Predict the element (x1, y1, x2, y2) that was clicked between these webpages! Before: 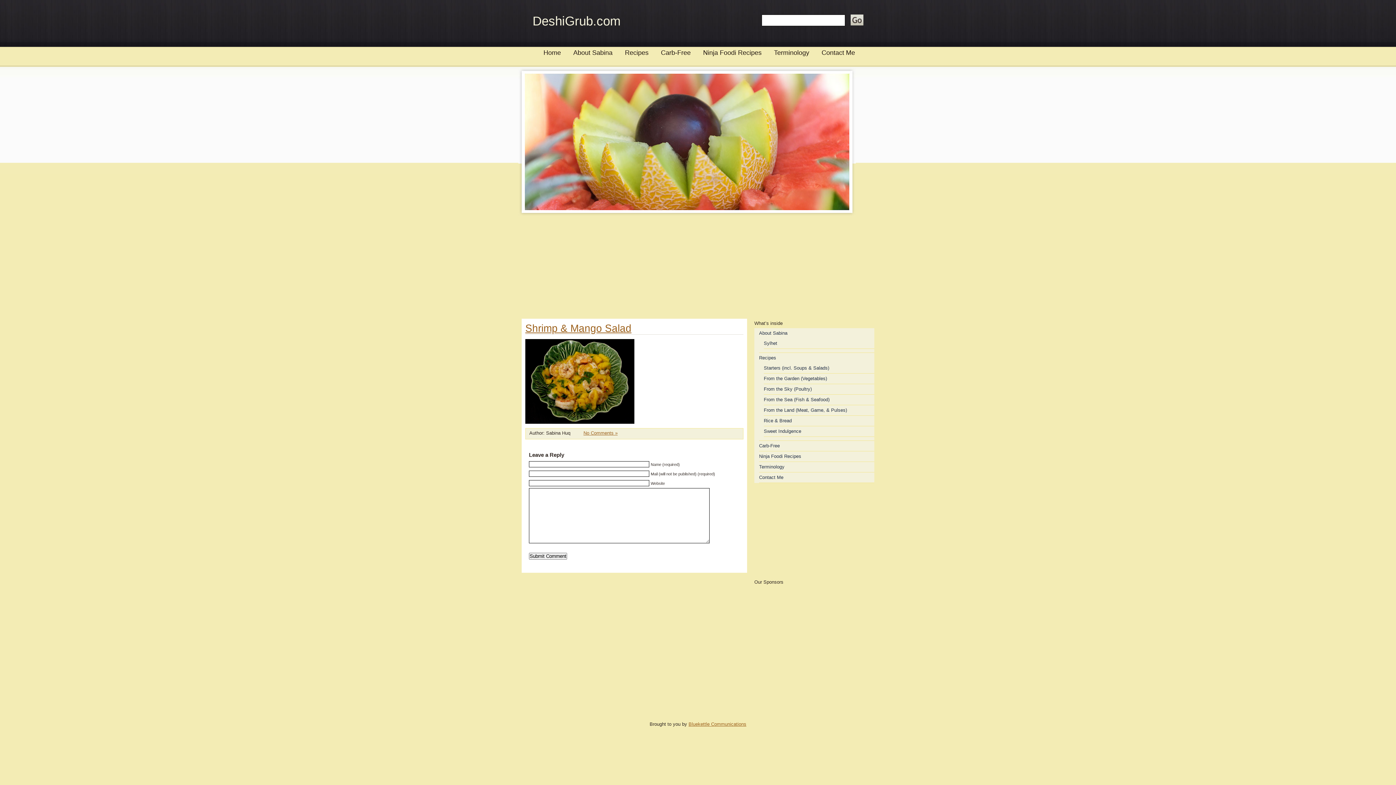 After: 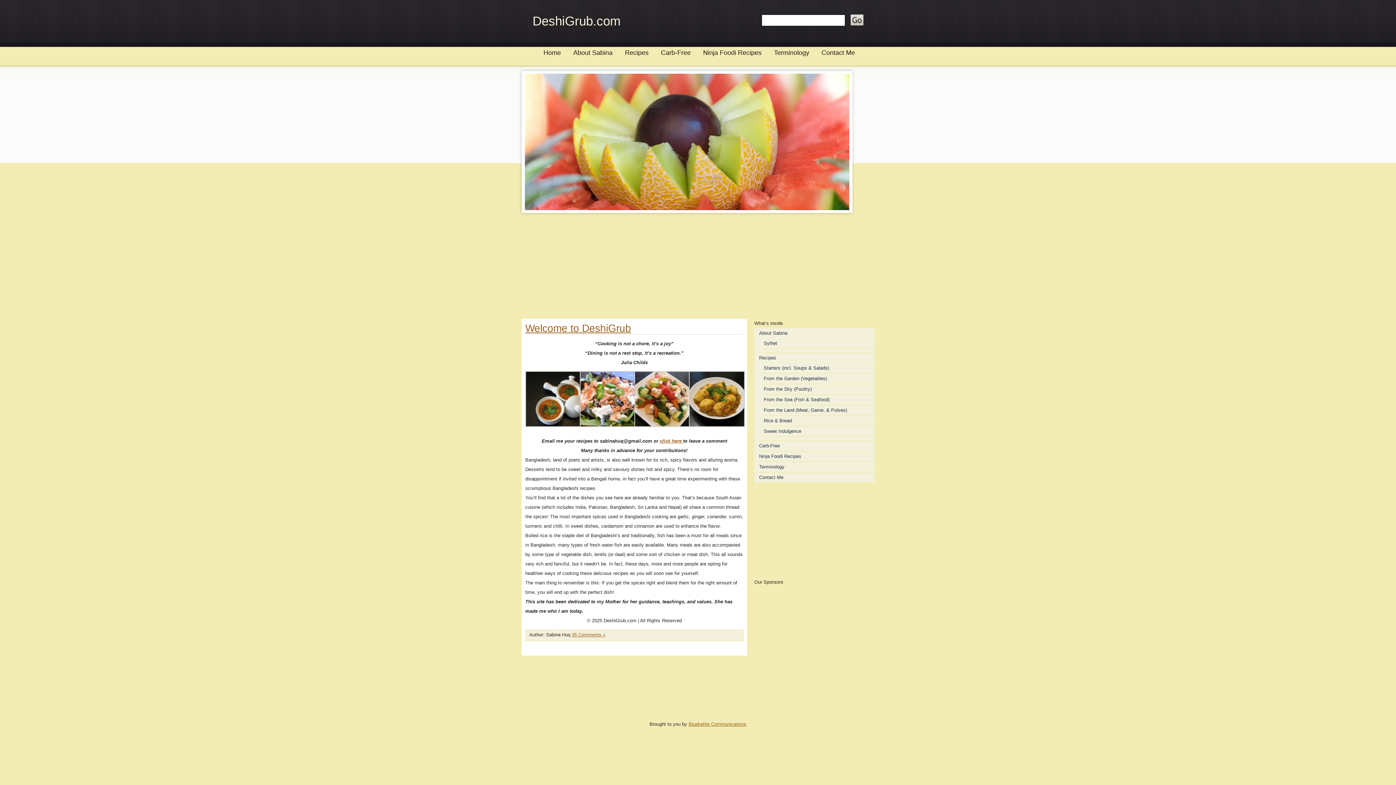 Action: bbox: (543, 49, 561, 56) label: Home